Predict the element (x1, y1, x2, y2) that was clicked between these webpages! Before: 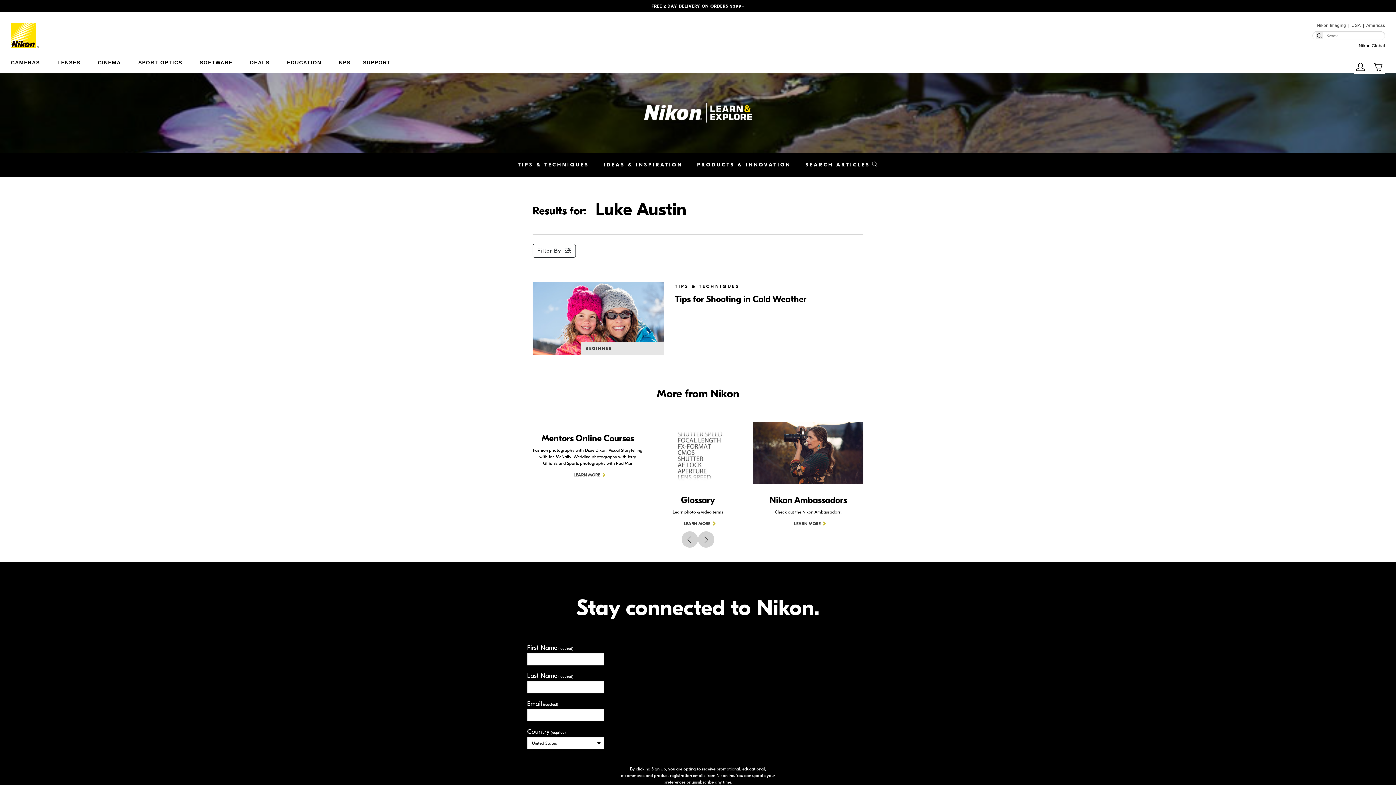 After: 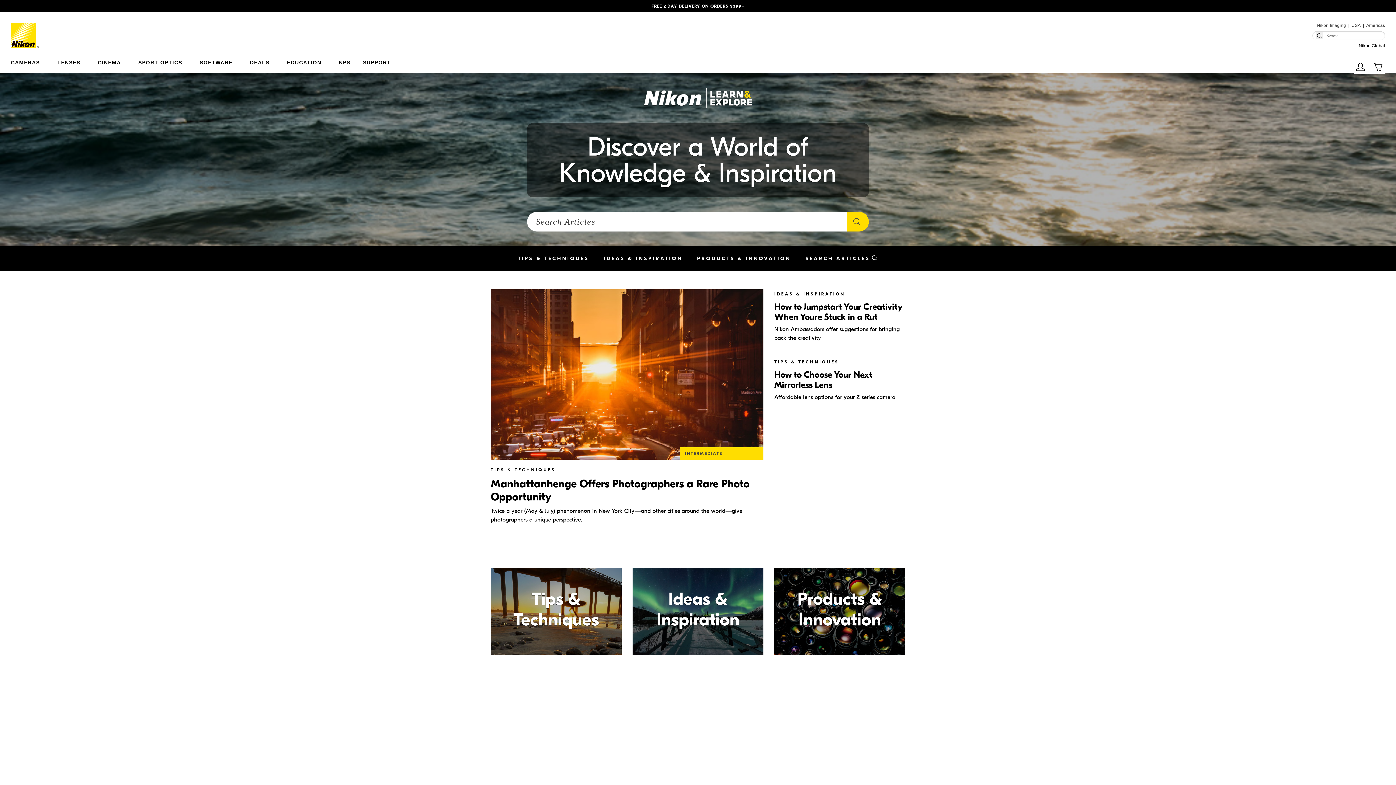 Action: bbox: (527, 102, 869, 123)